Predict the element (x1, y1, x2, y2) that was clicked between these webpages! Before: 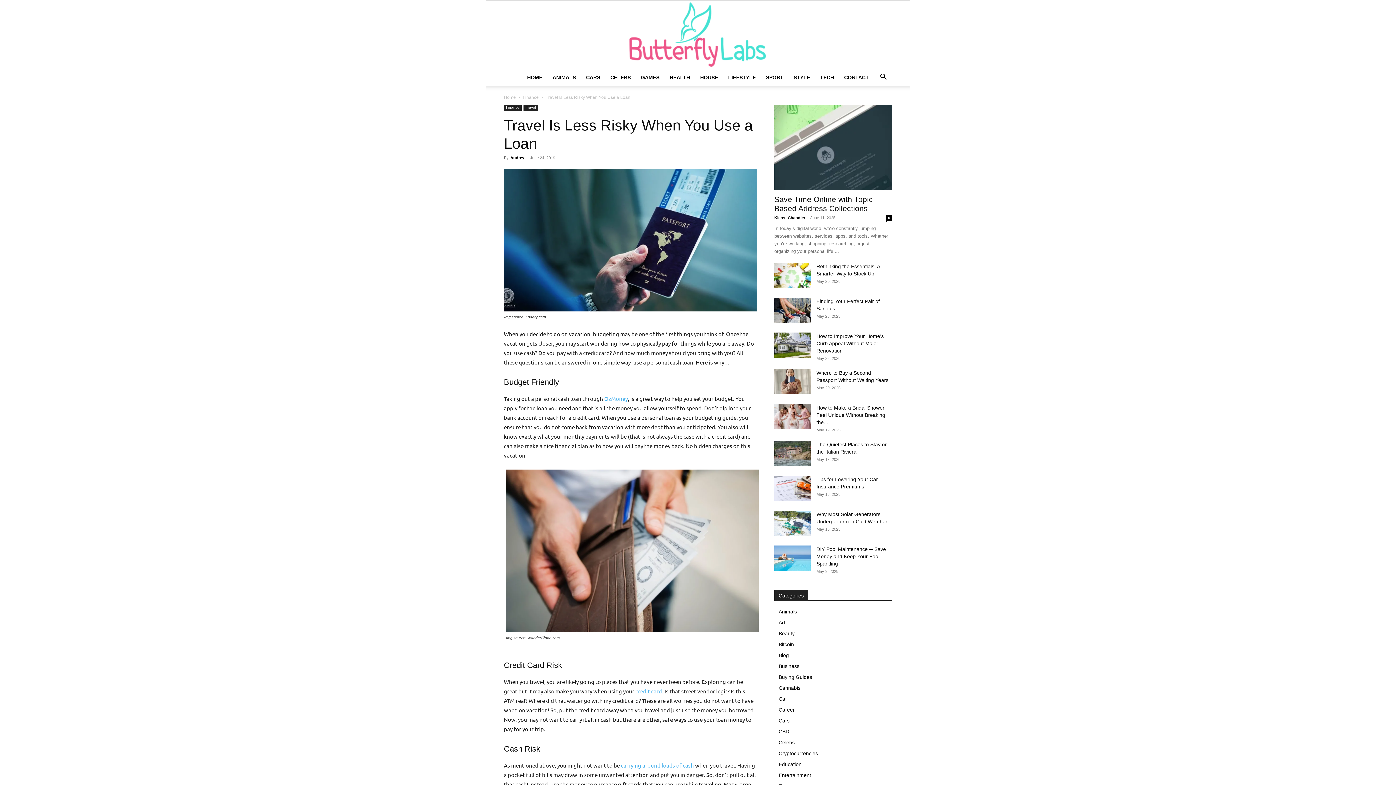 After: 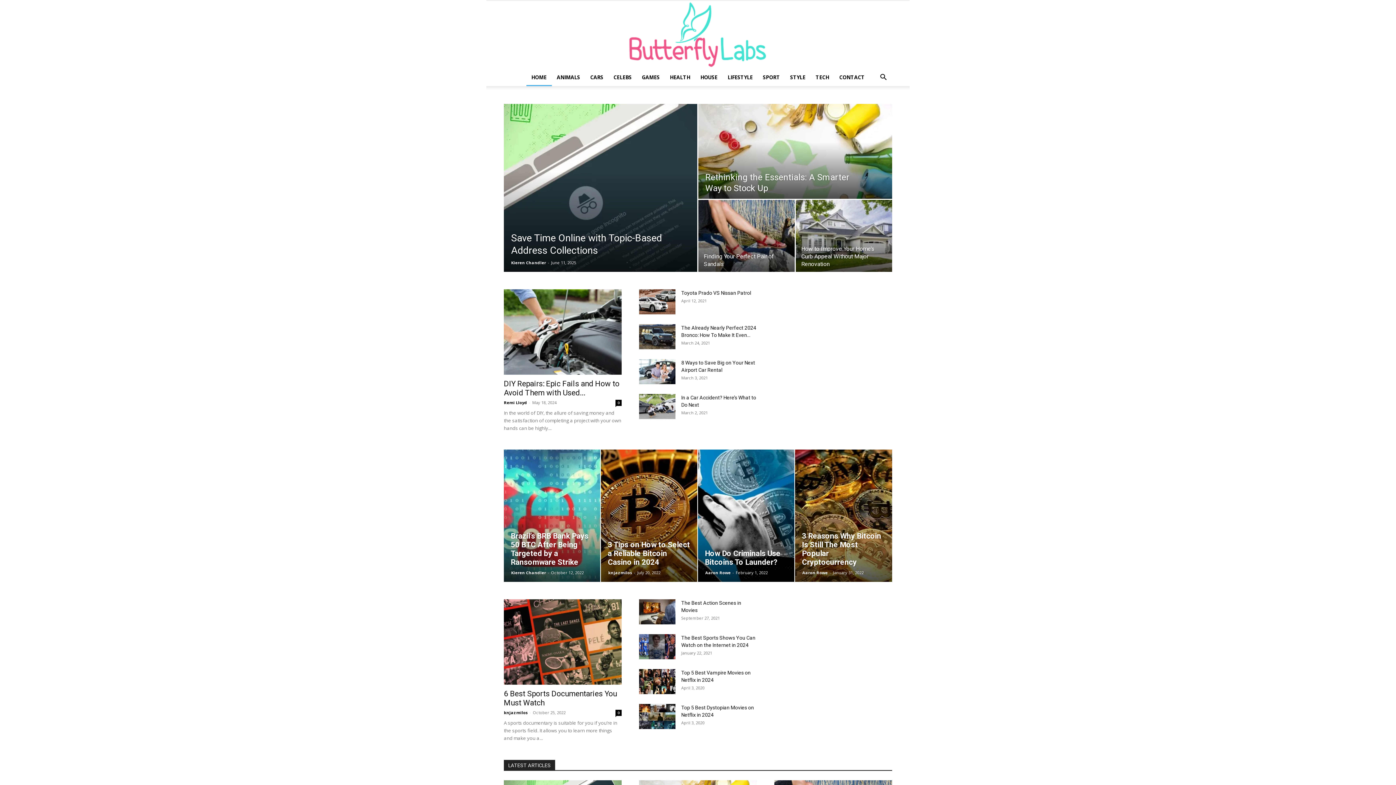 Action: label: HOME bbox: (522, 68, 547, 86)